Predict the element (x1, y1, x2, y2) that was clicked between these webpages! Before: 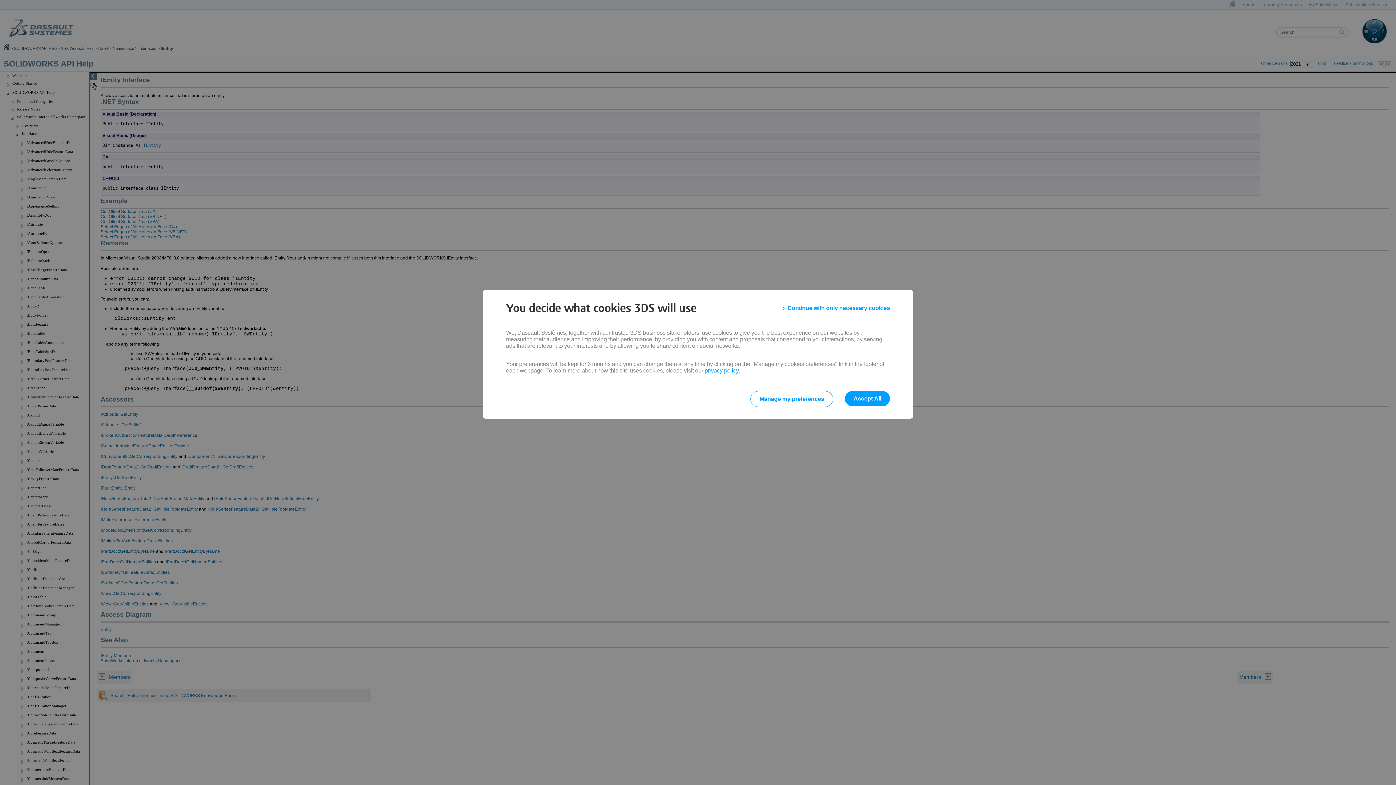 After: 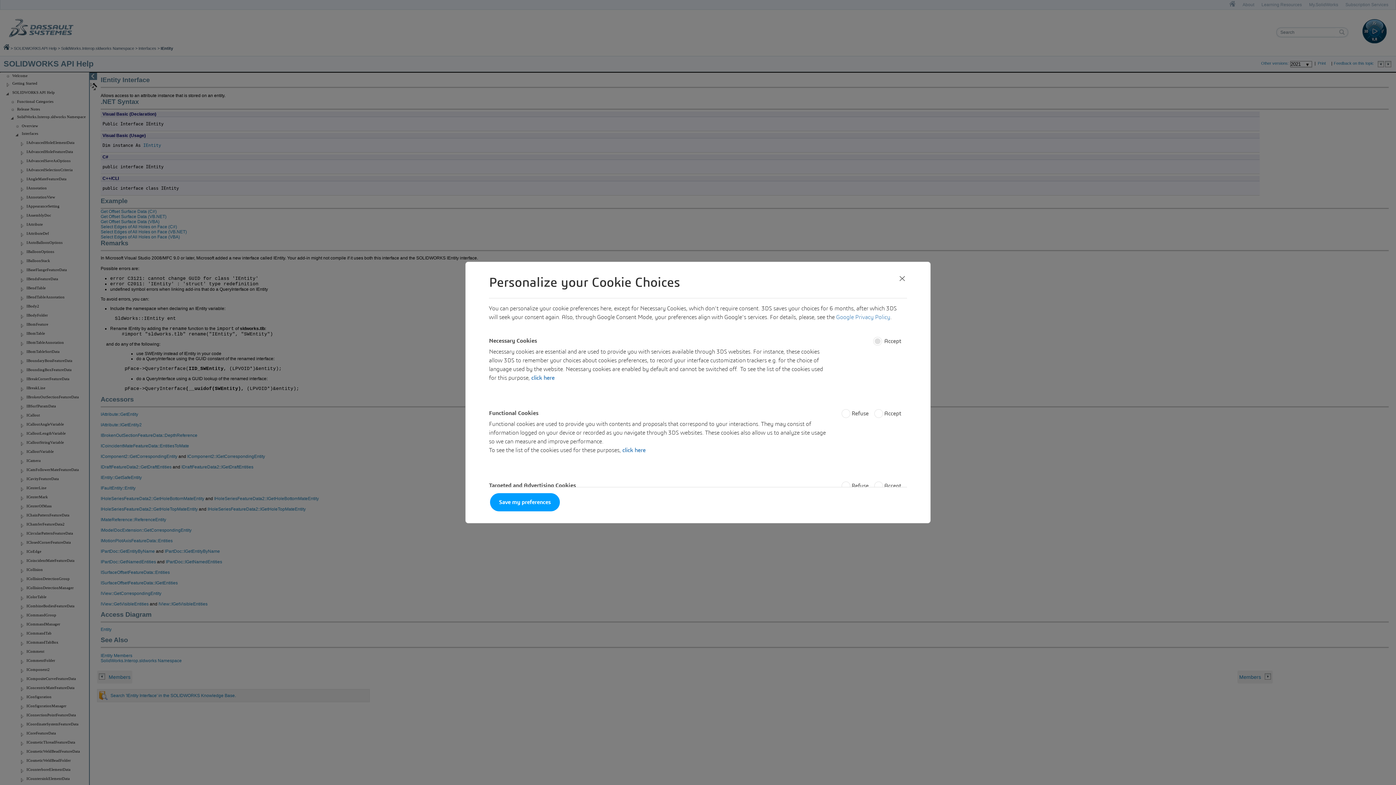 Action: label: Manage my preferences bbox: (750, 391, 833, 407)